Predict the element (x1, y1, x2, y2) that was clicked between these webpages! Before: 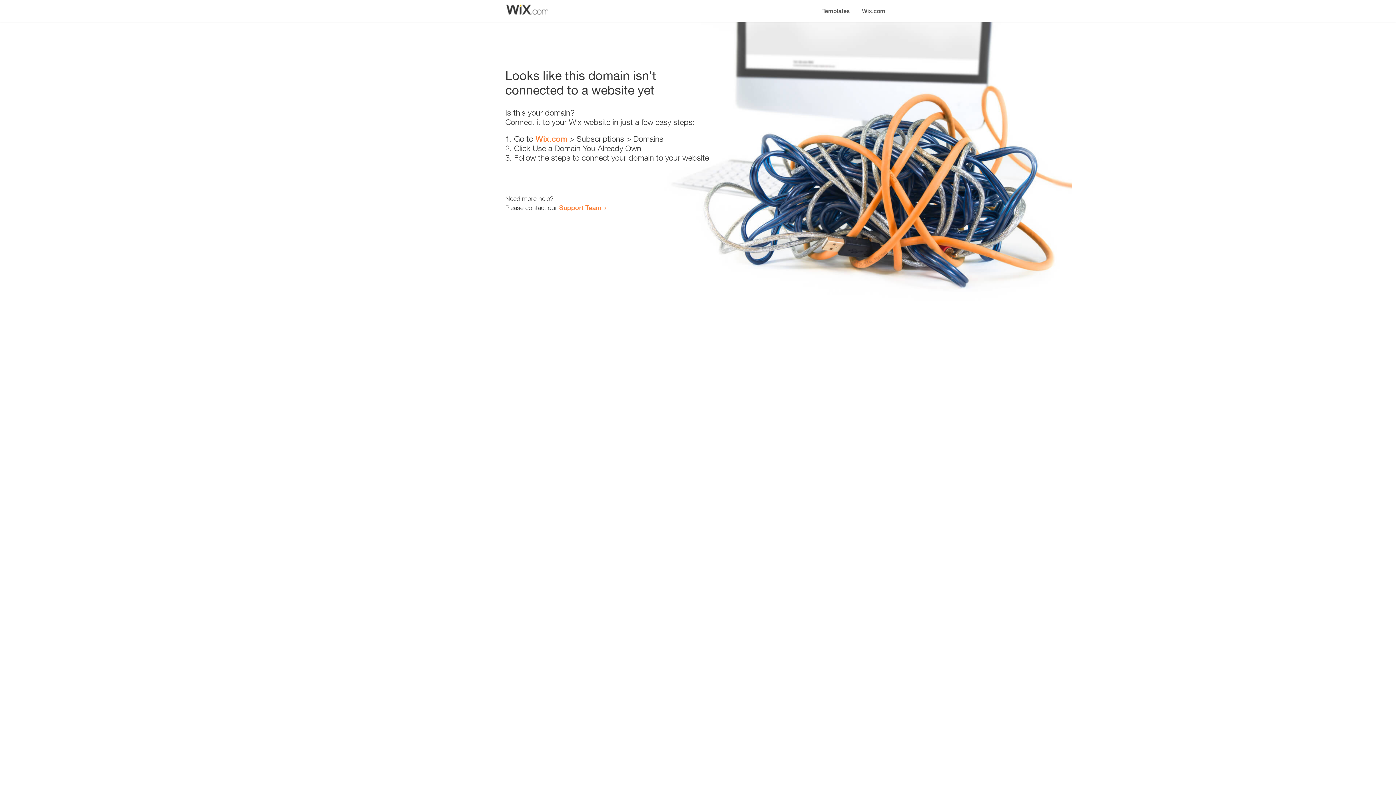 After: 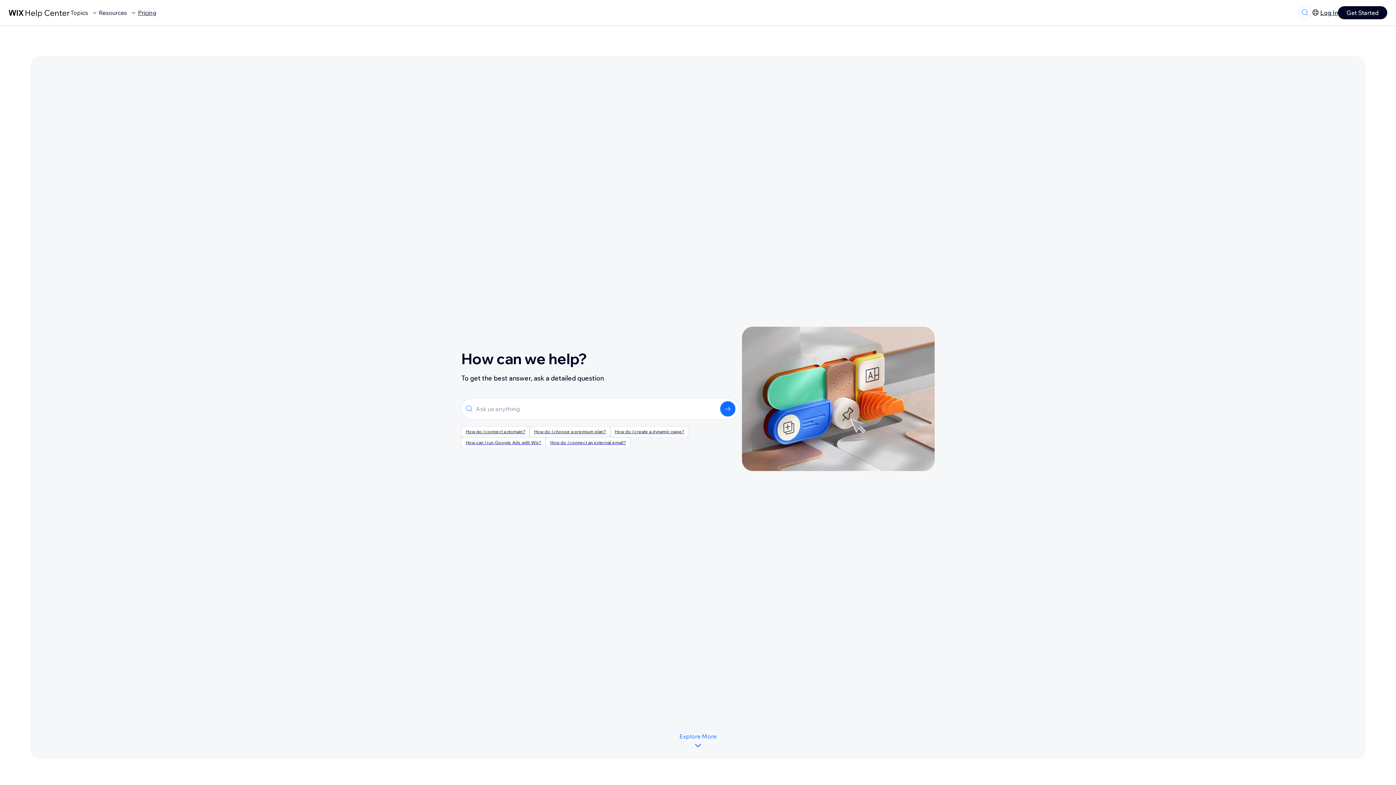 Action: label: Support Team bbox: (559, 203, 601, 211)